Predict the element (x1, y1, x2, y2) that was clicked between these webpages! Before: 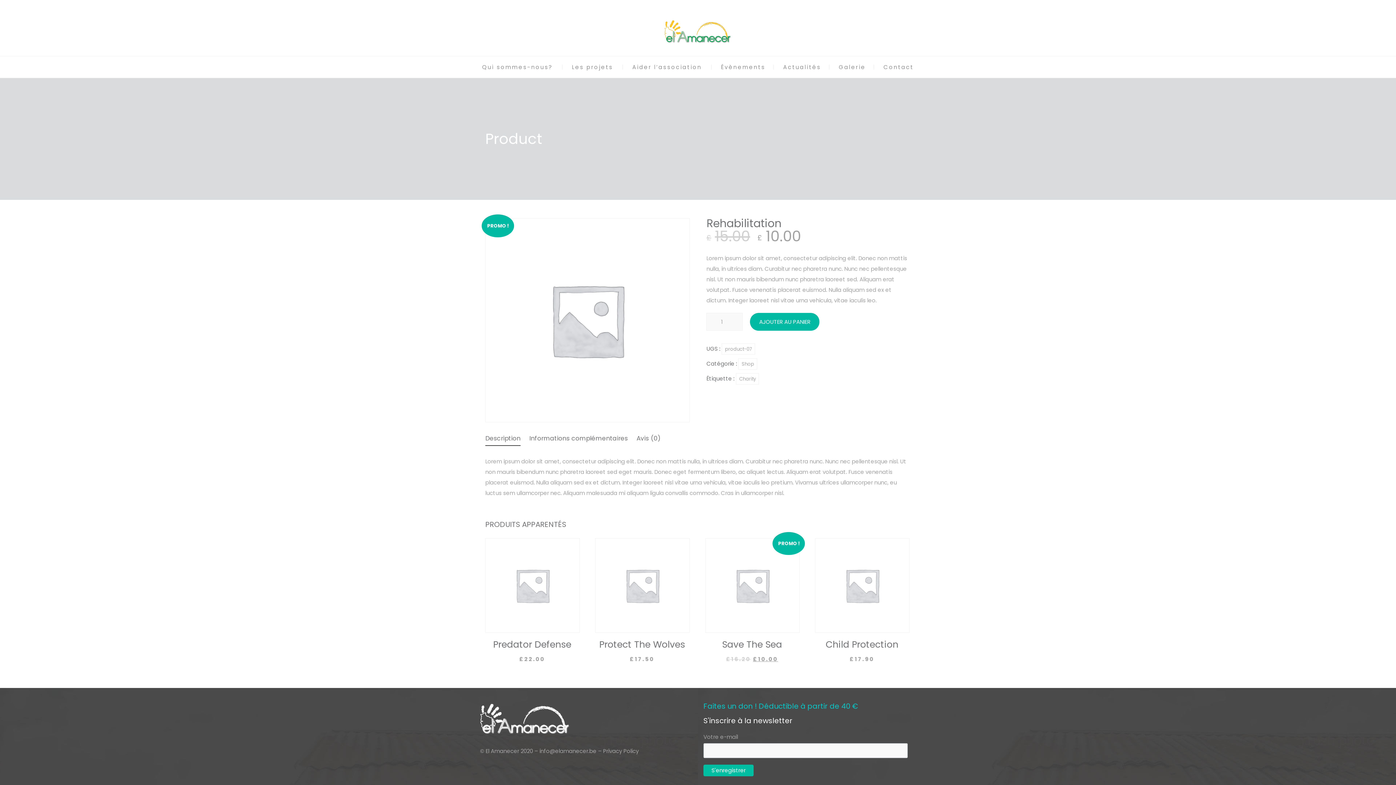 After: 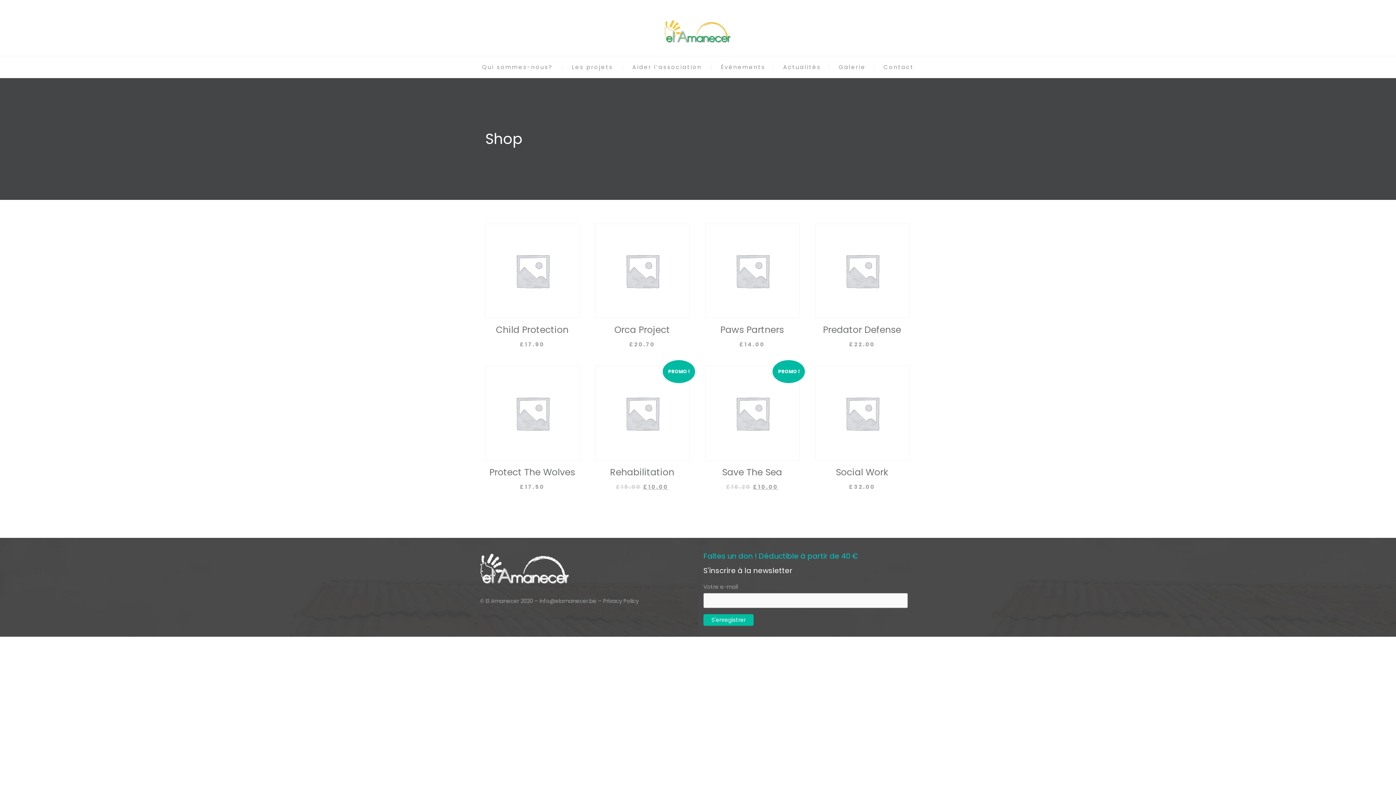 Action: label: Shop bbox: (738, 358, 757, 369)